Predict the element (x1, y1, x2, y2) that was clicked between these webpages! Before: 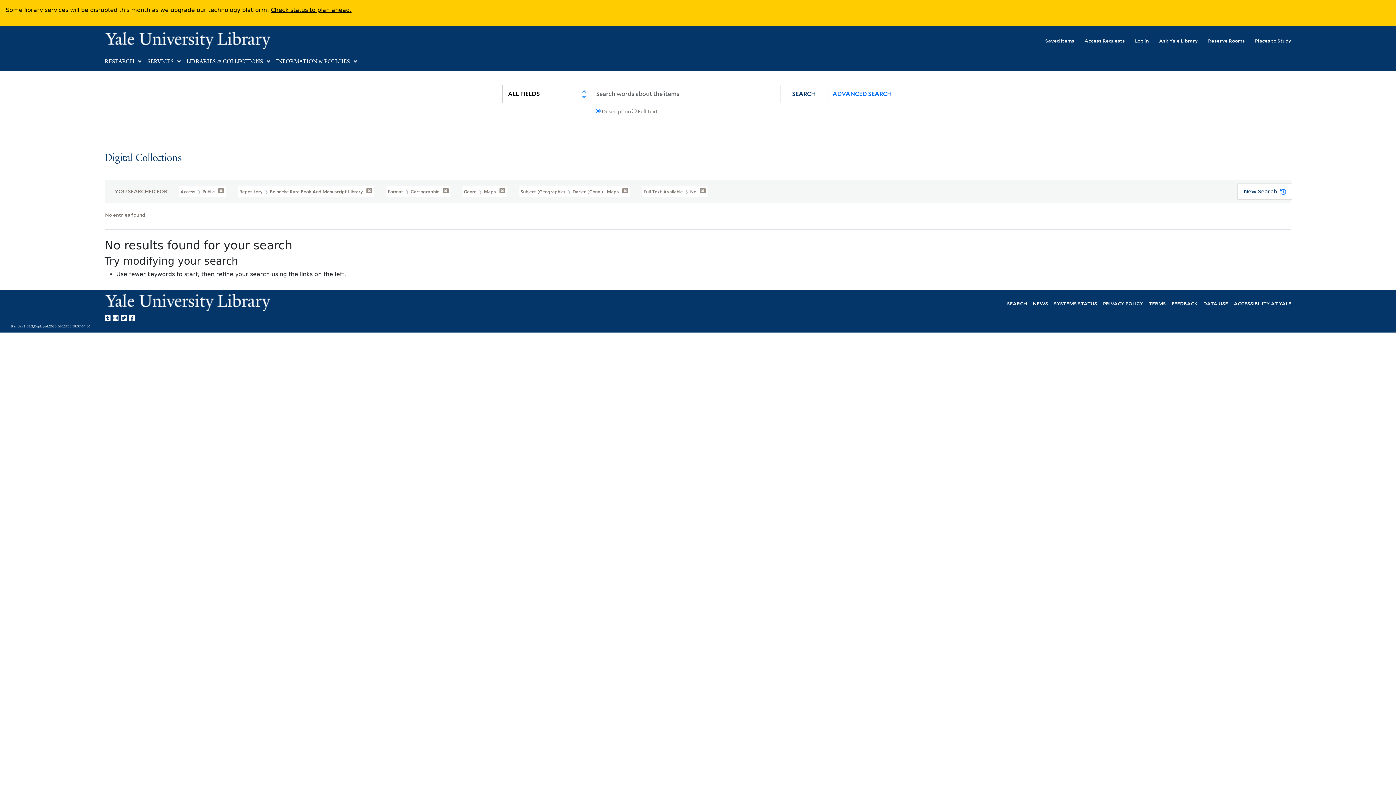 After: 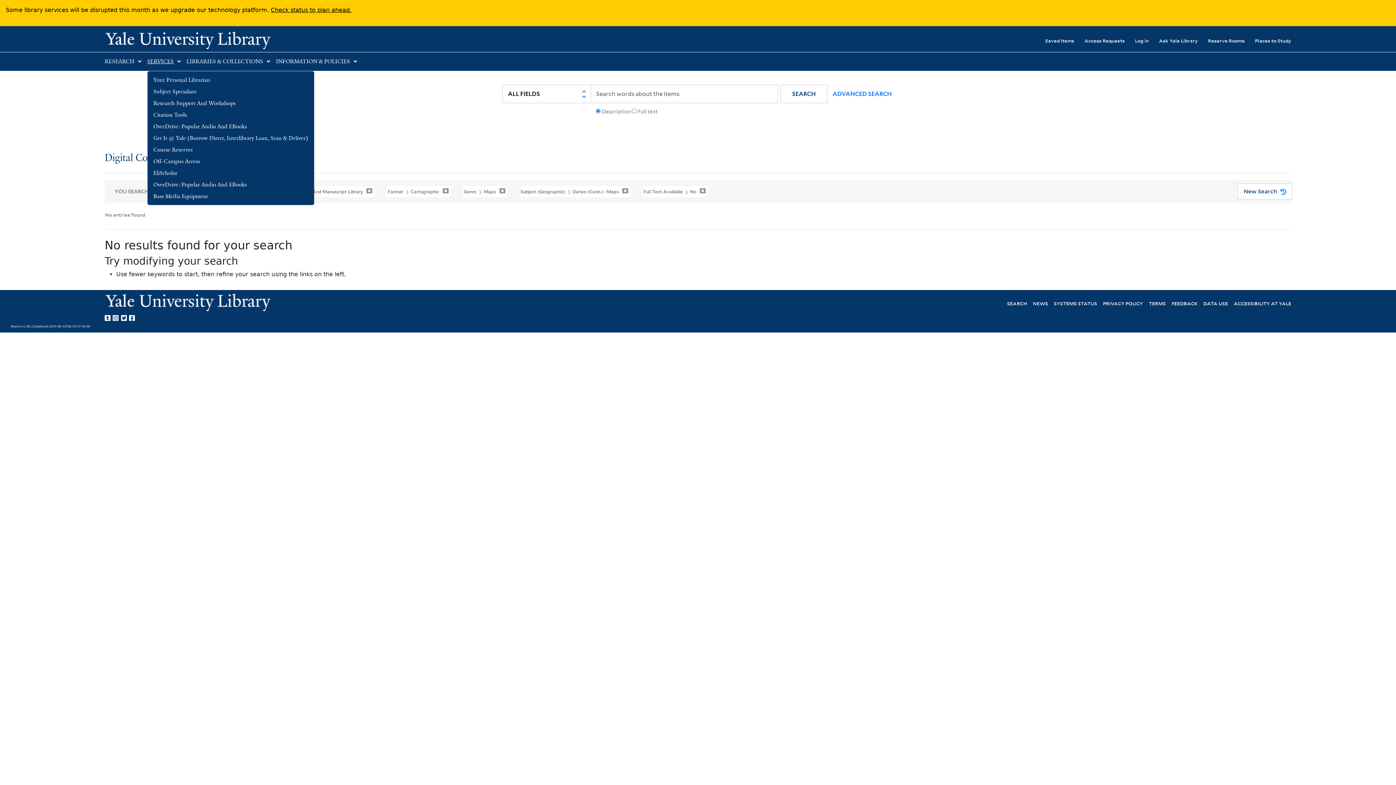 Action: bbox: (147, 58, 173, 65) label: SERVICES